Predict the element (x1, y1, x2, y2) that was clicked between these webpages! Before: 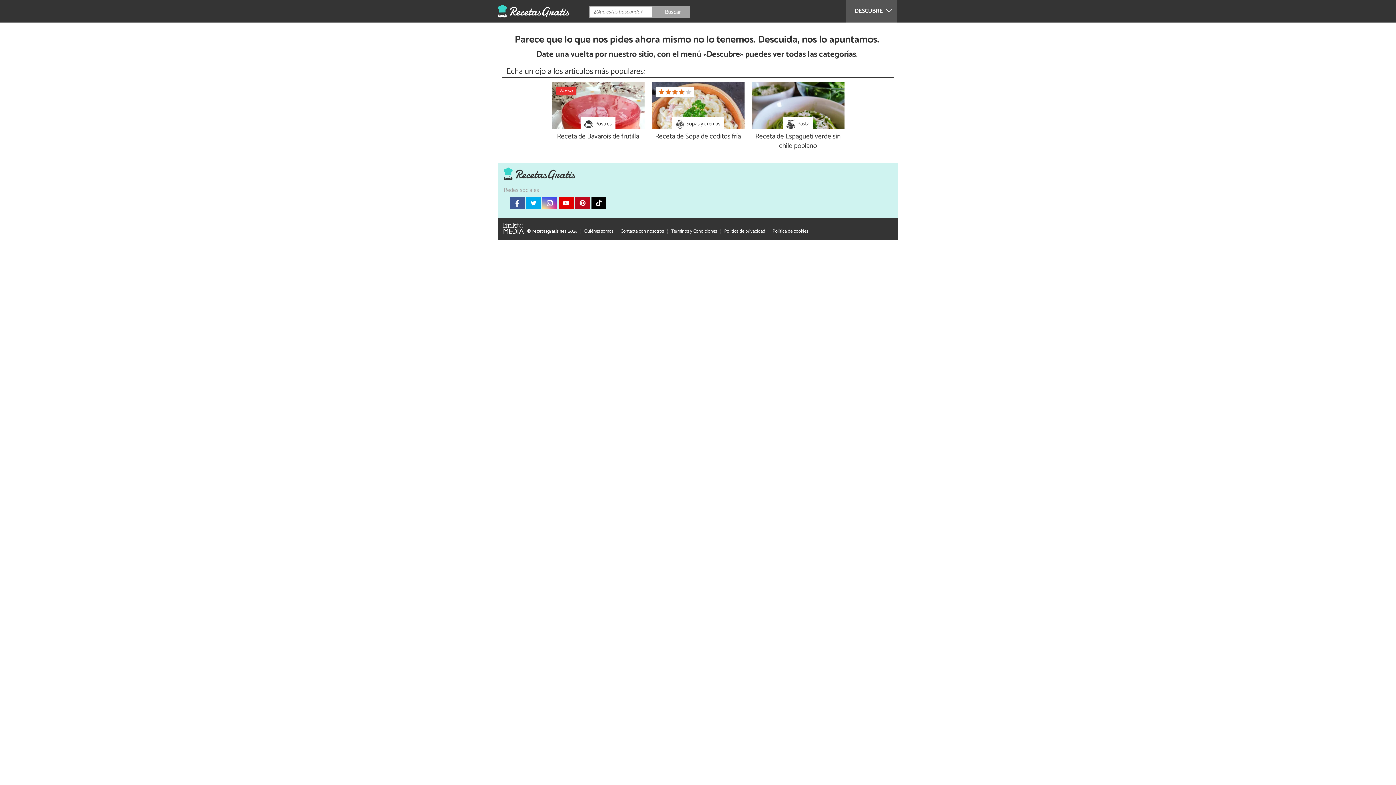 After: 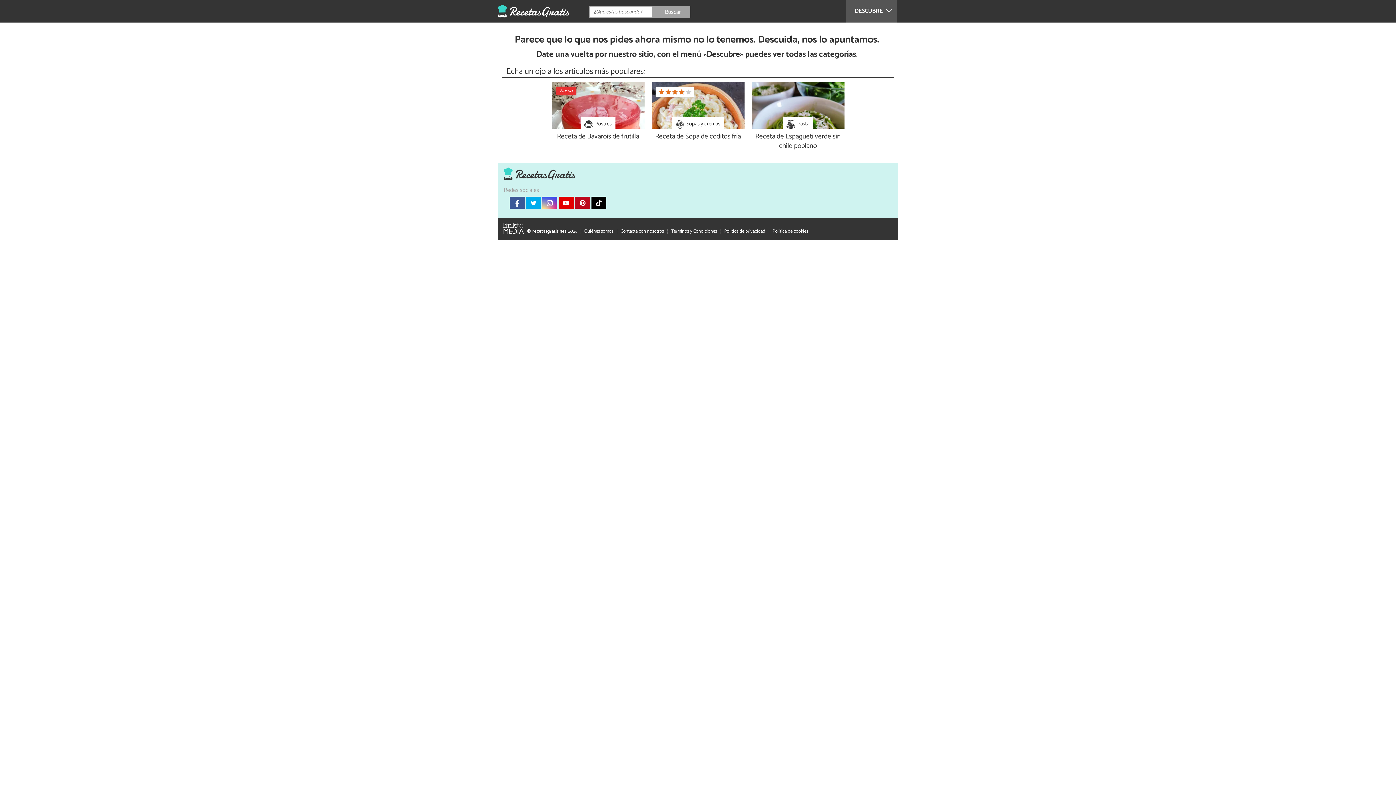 Action: bbox: (542, 208, 557, 220)